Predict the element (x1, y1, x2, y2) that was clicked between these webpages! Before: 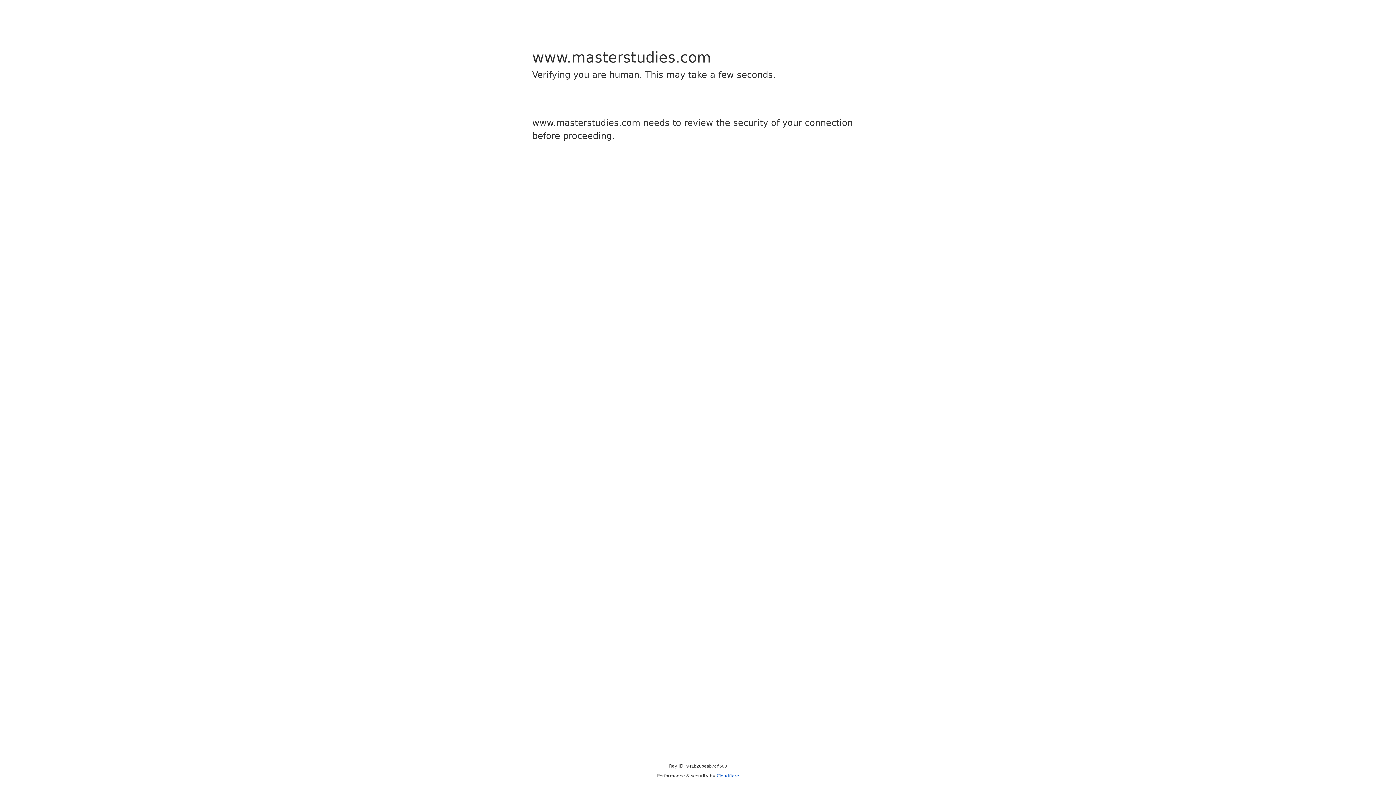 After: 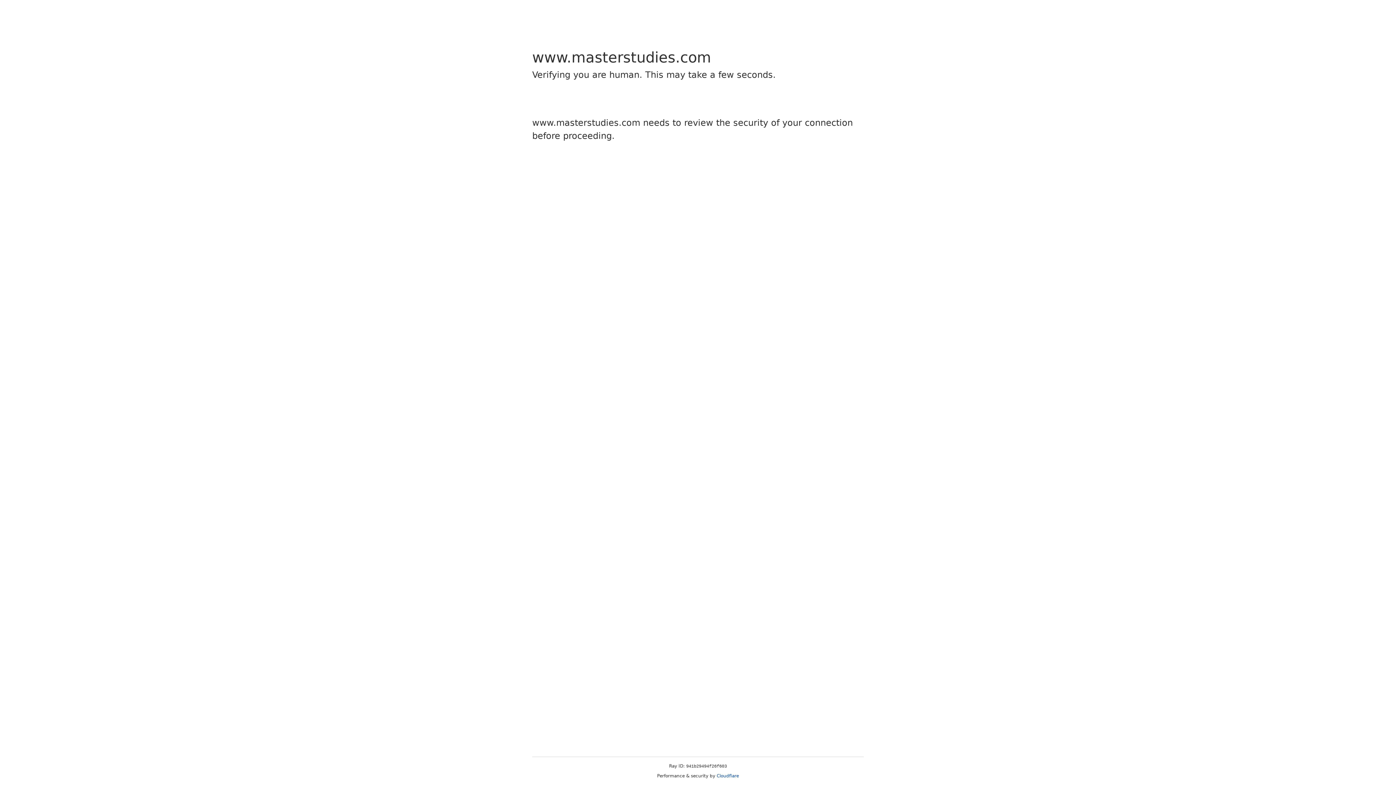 Action: label: Cloudflare bbox: (716, 773, 739, 778)